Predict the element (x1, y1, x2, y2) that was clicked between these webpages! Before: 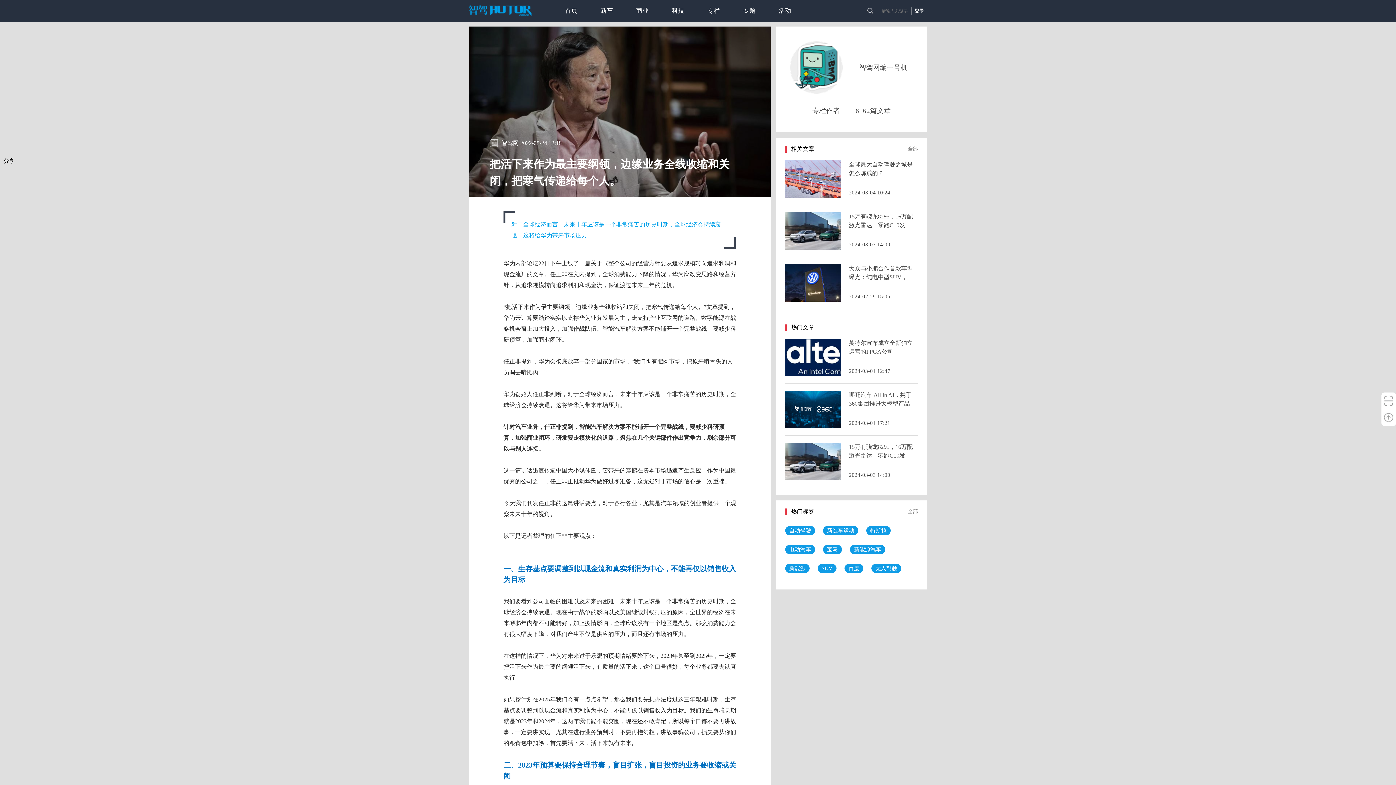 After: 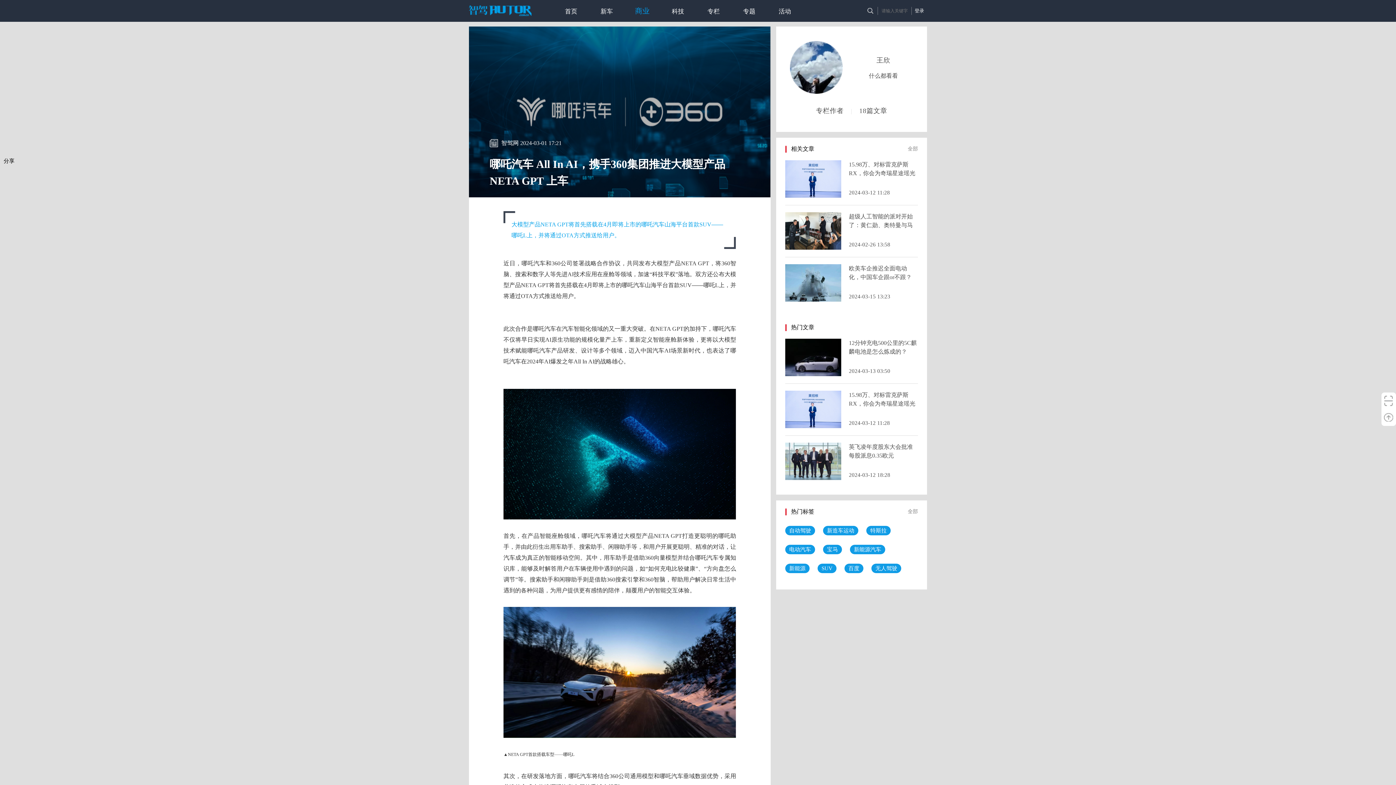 Action: bbox: (785, 390, 841, 428)